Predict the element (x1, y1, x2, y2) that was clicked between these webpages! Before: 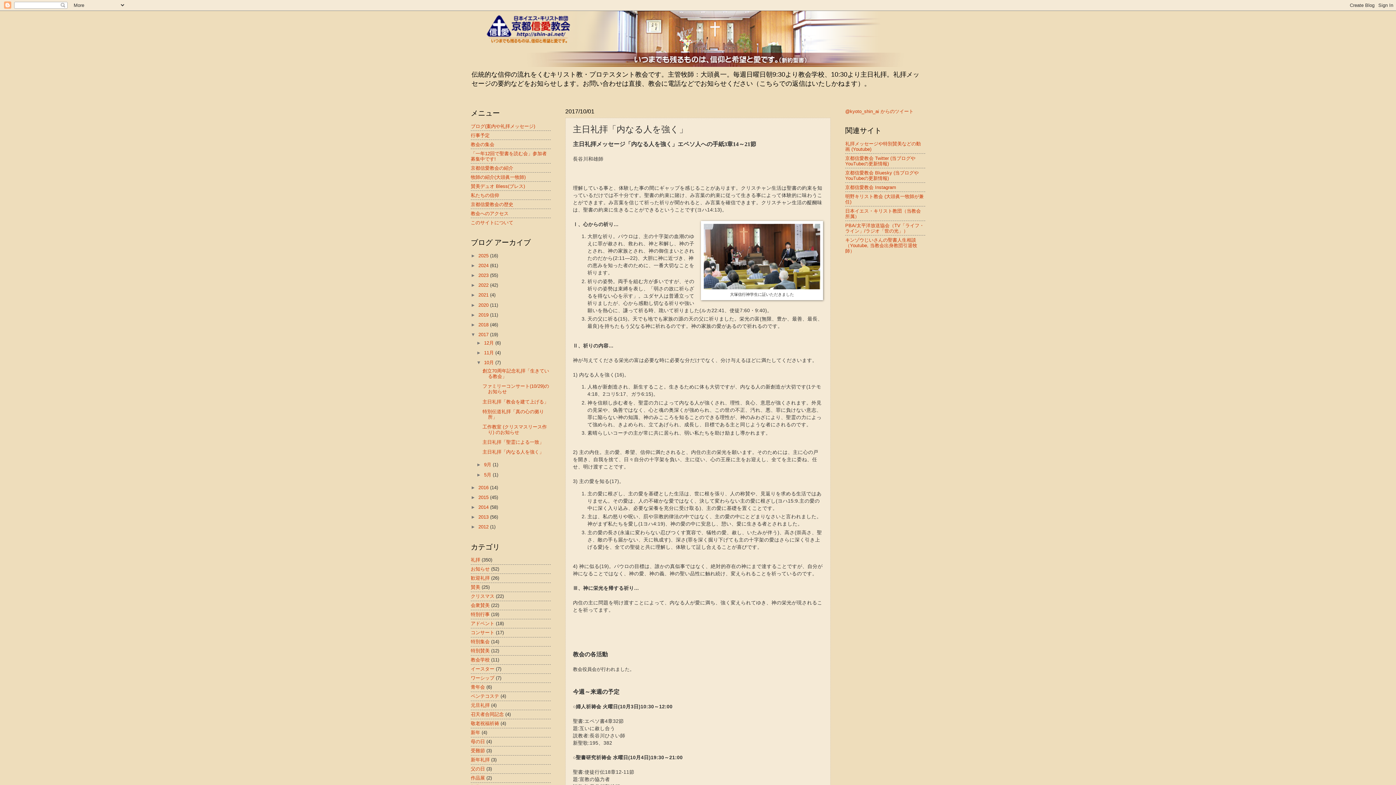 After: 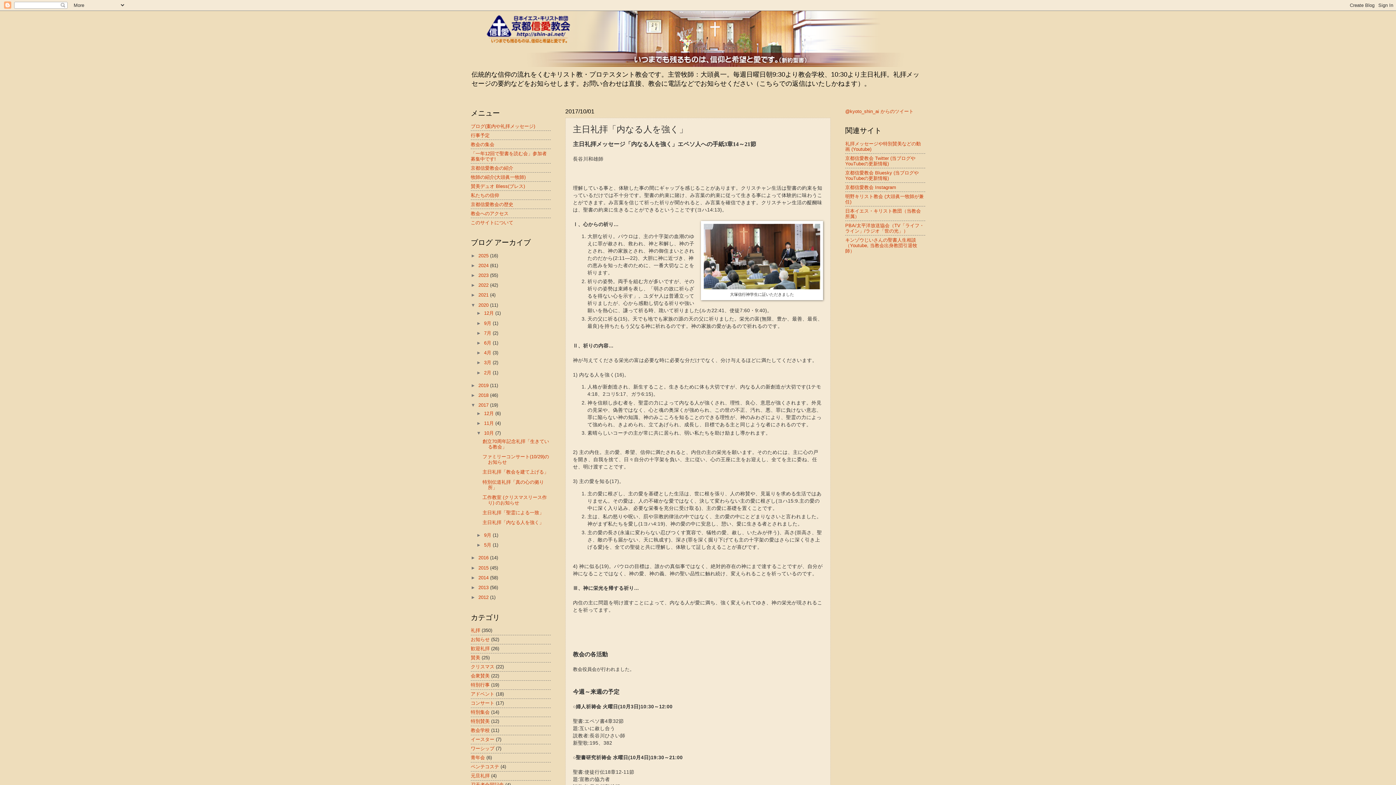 Action: label: ►   bbox: (470, 302, 478, 307)